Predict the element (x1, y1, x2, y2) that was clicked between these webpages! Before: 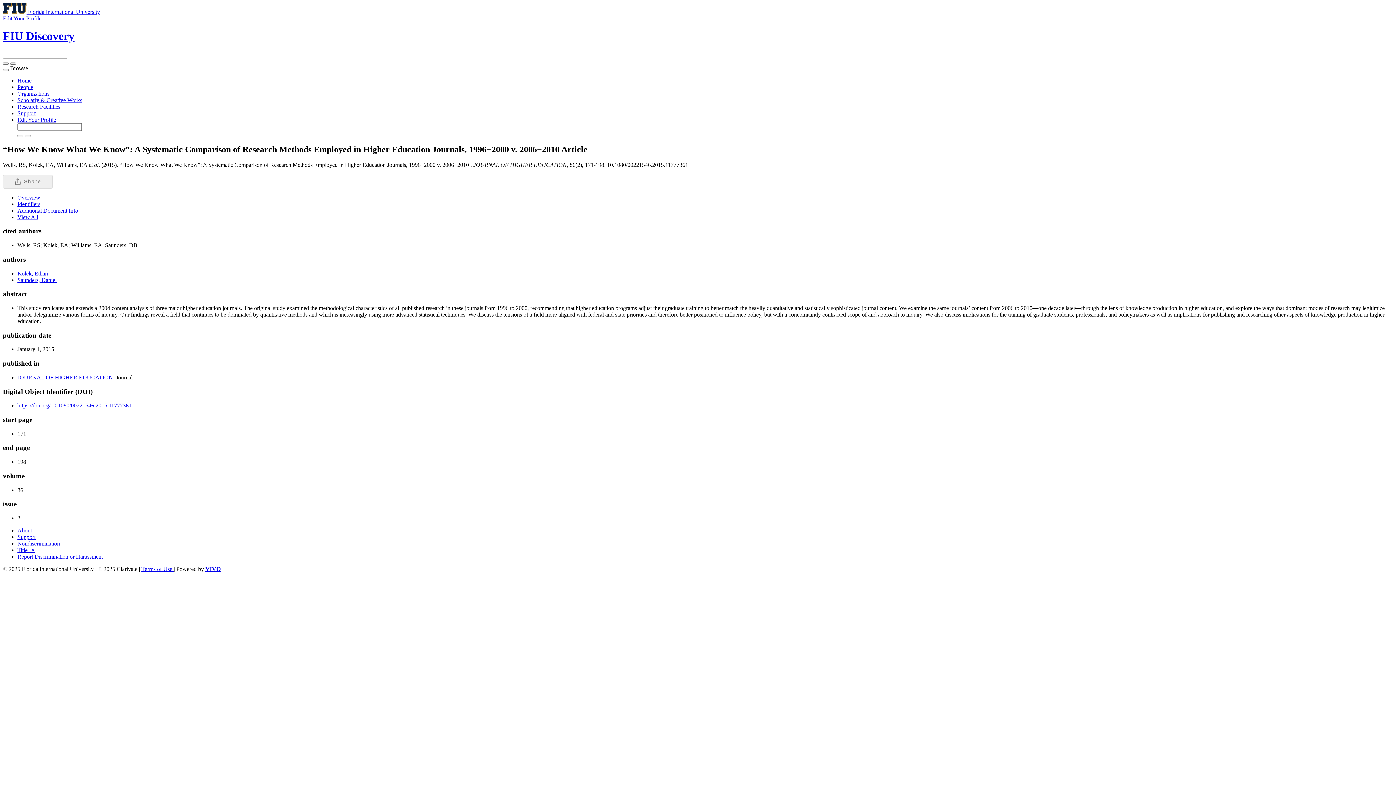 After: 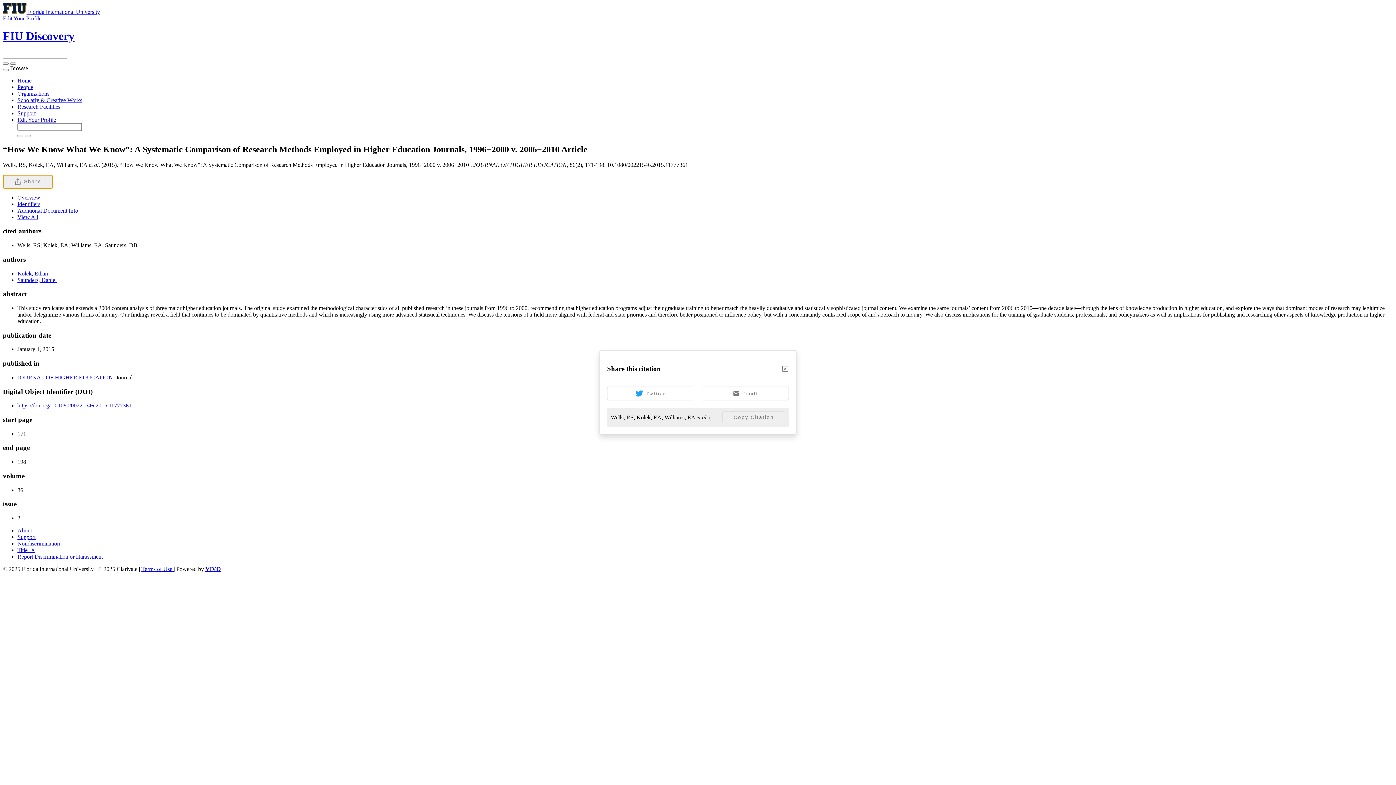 Action: bbox: (2, 174, 52, 188) label: Share